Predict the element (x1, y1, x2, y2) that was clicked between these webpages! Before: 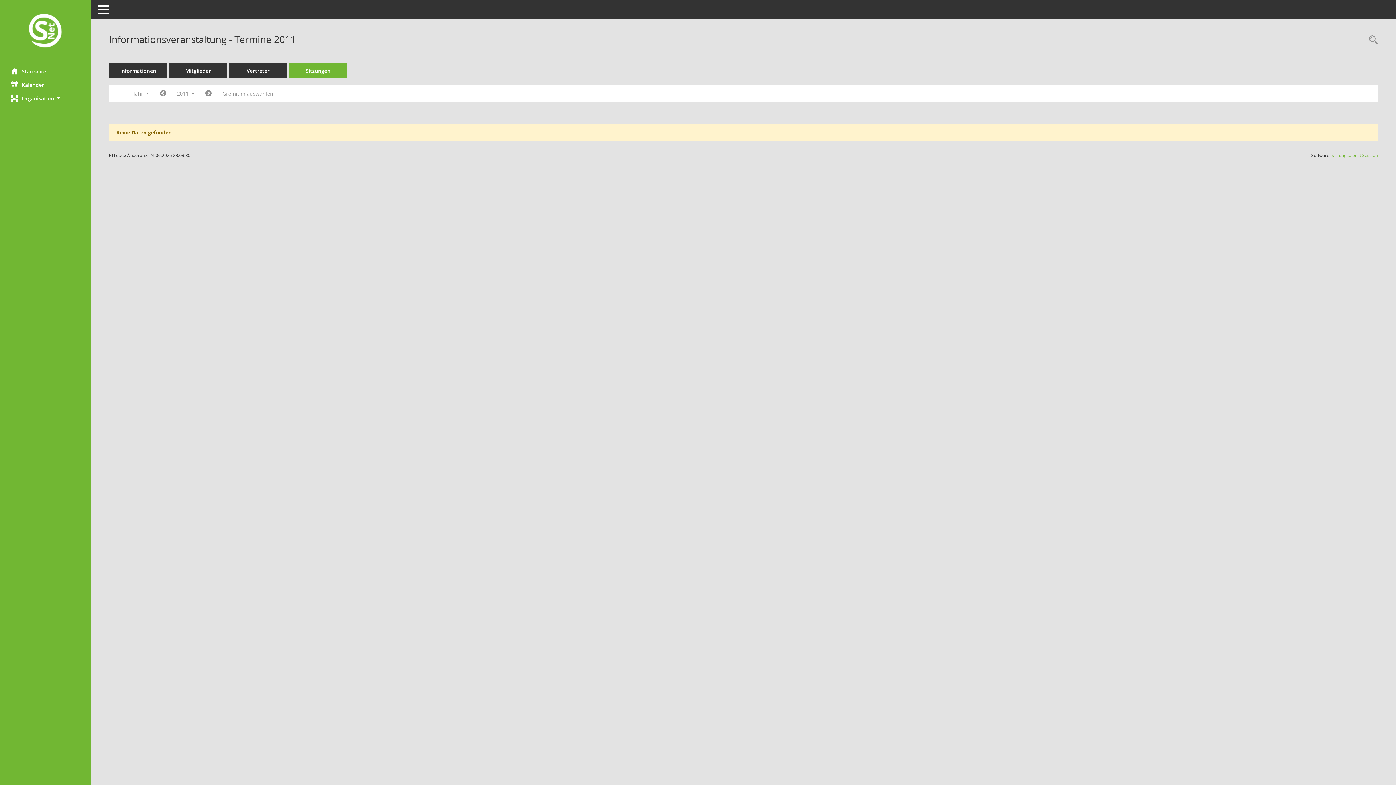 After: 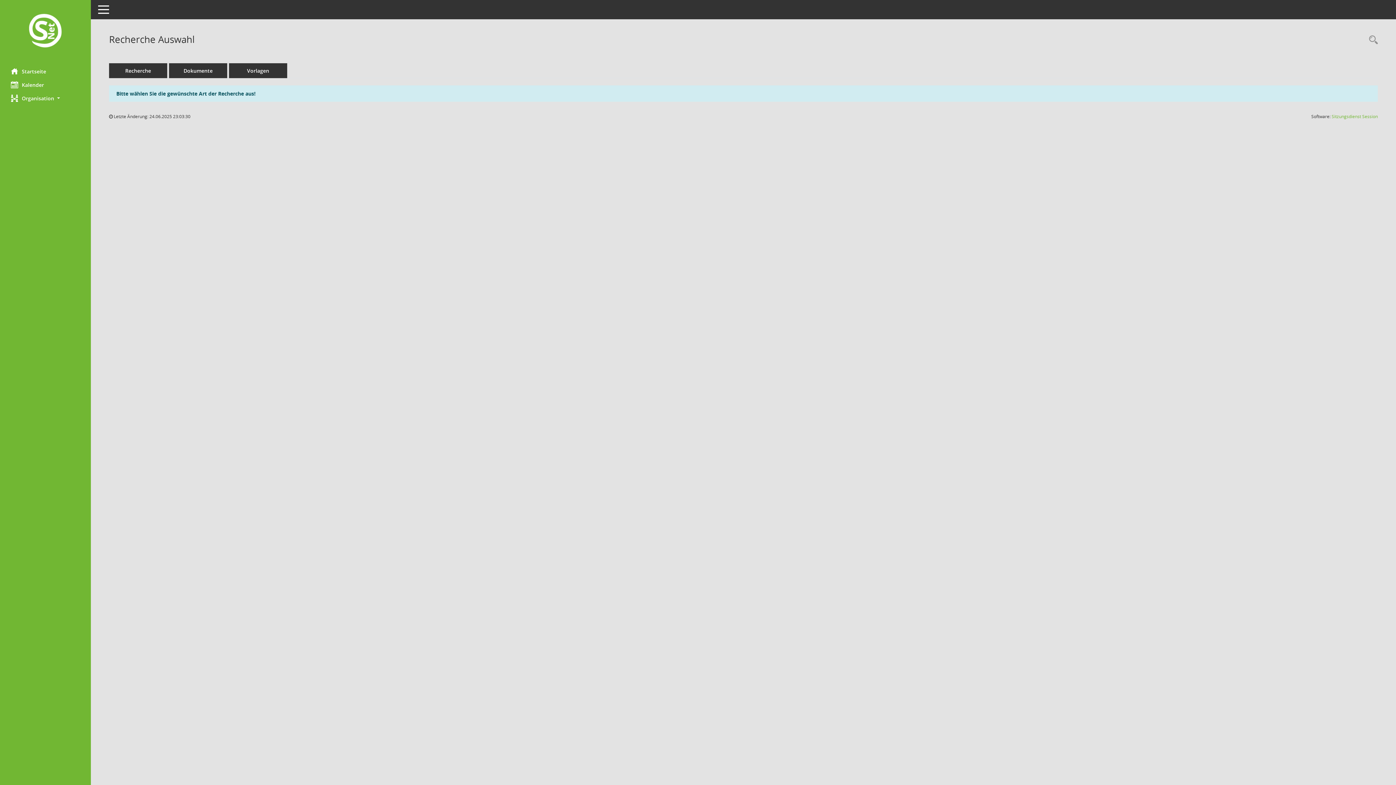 Action: bbox: (1365, 34, 1378, 46) label: Rechercheauswahl anzeigen